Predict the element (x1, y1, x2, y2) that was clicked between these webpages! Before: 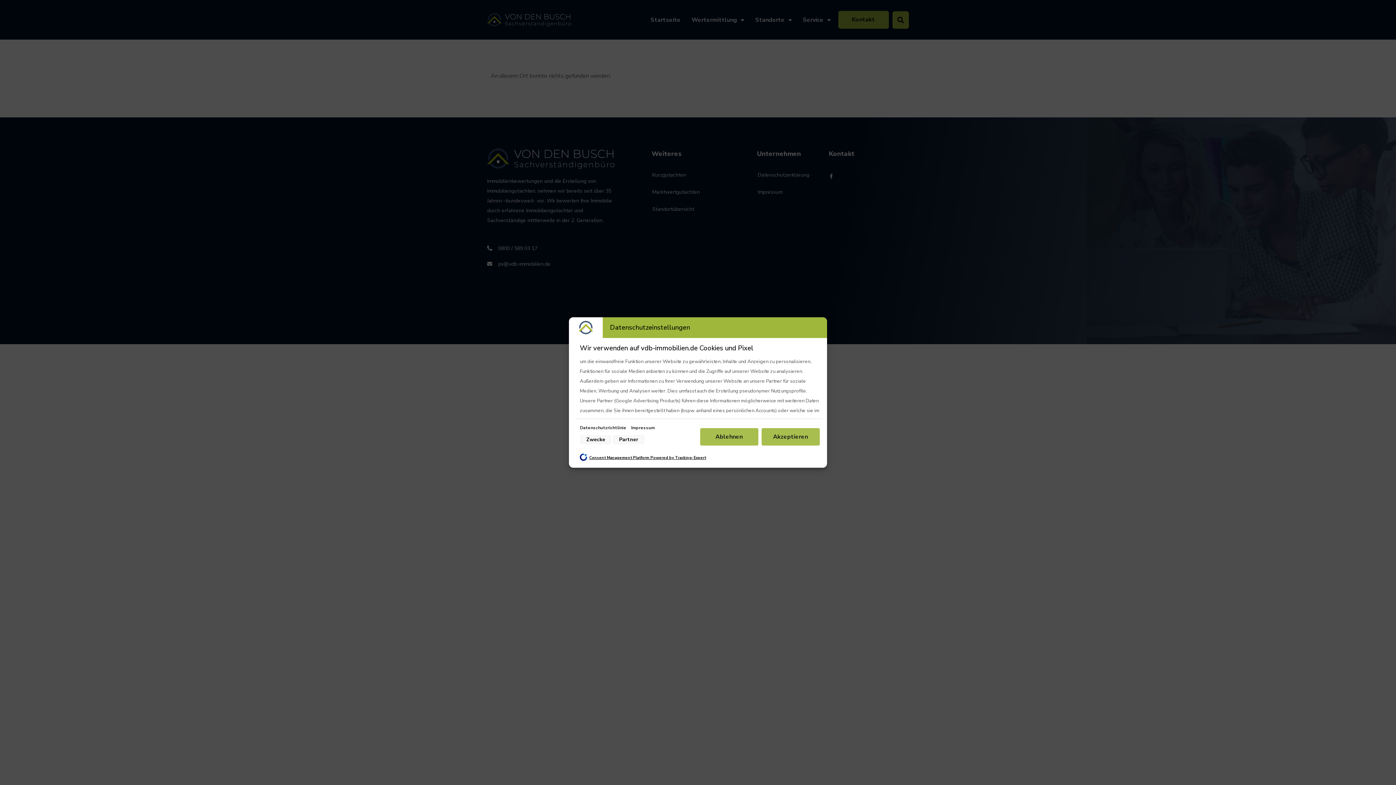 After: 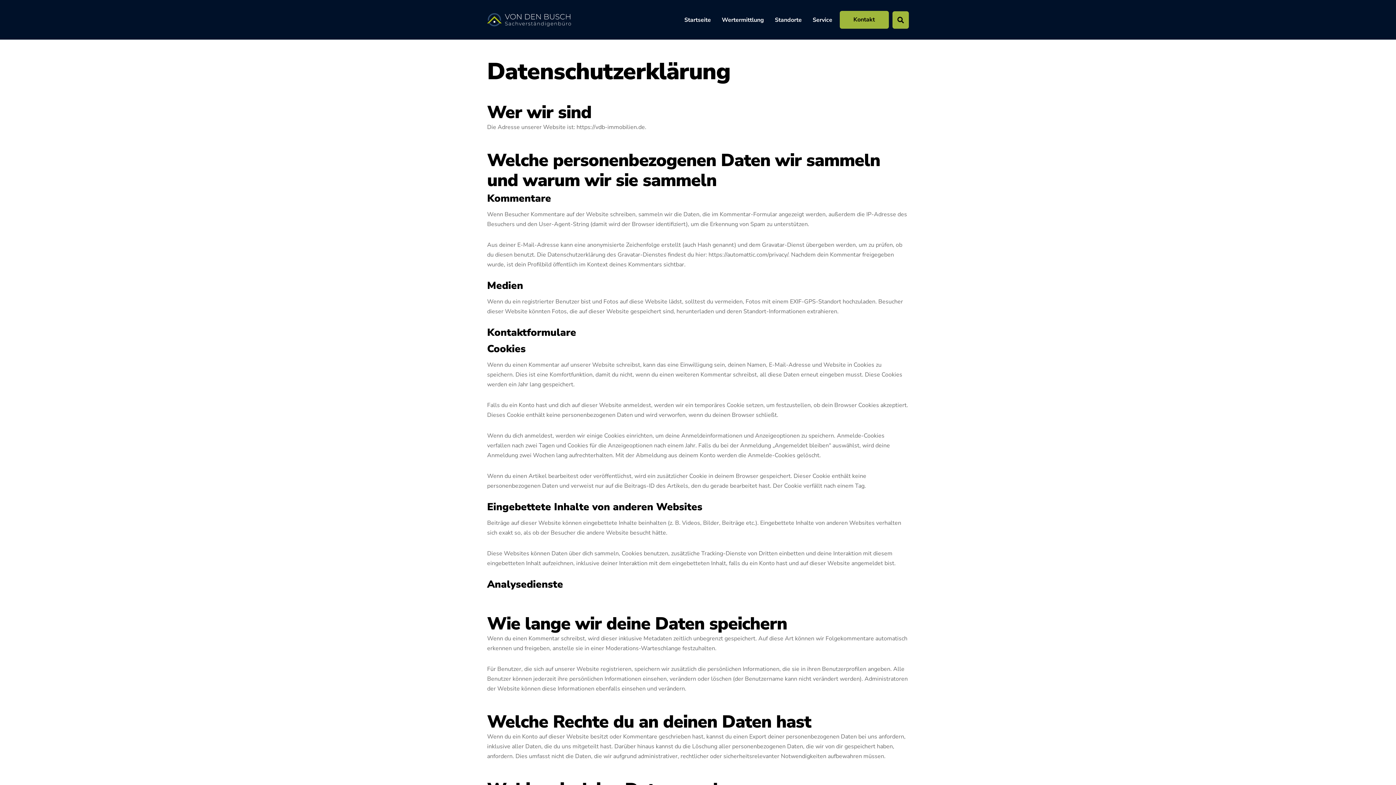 Action: label: Datenschutzrichtlinie  bbox: (580, 425, 627, 430)